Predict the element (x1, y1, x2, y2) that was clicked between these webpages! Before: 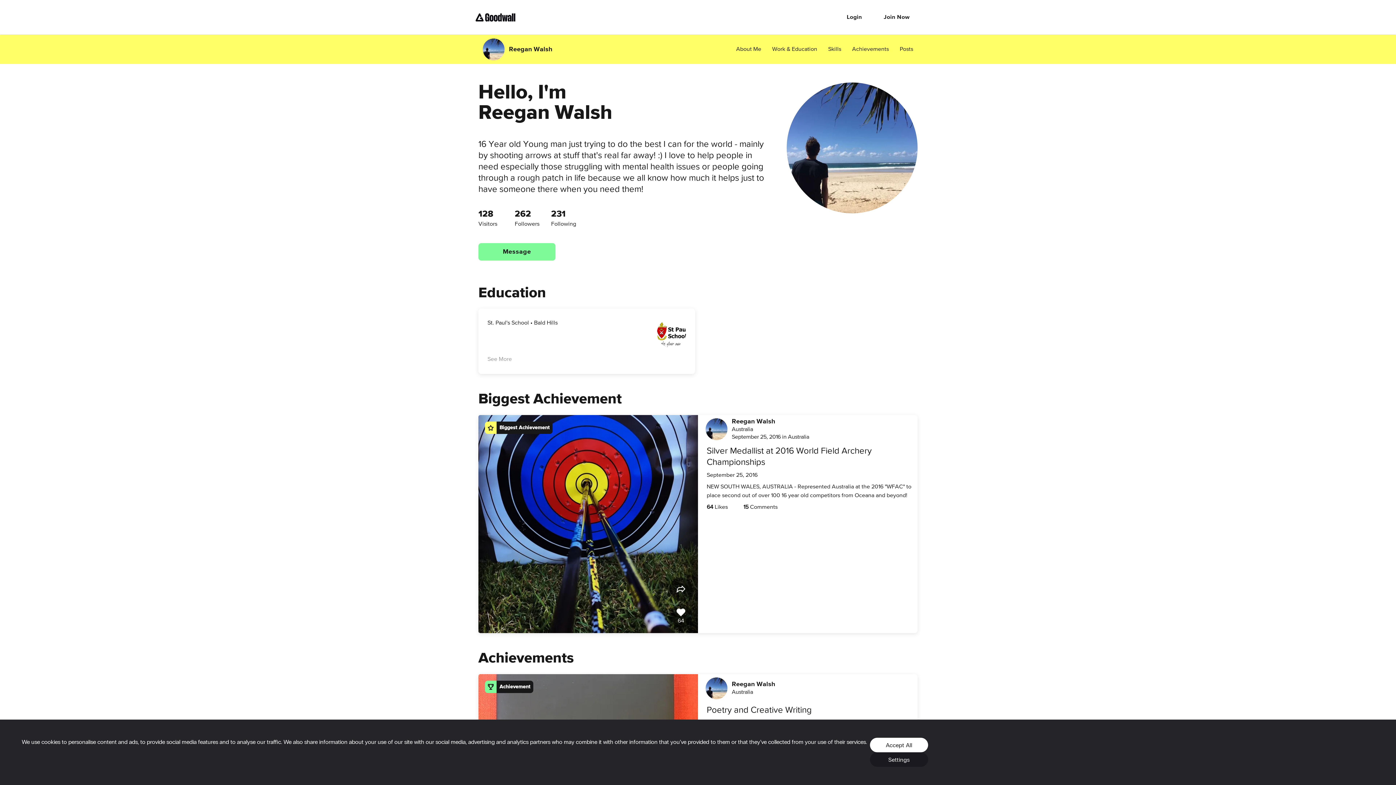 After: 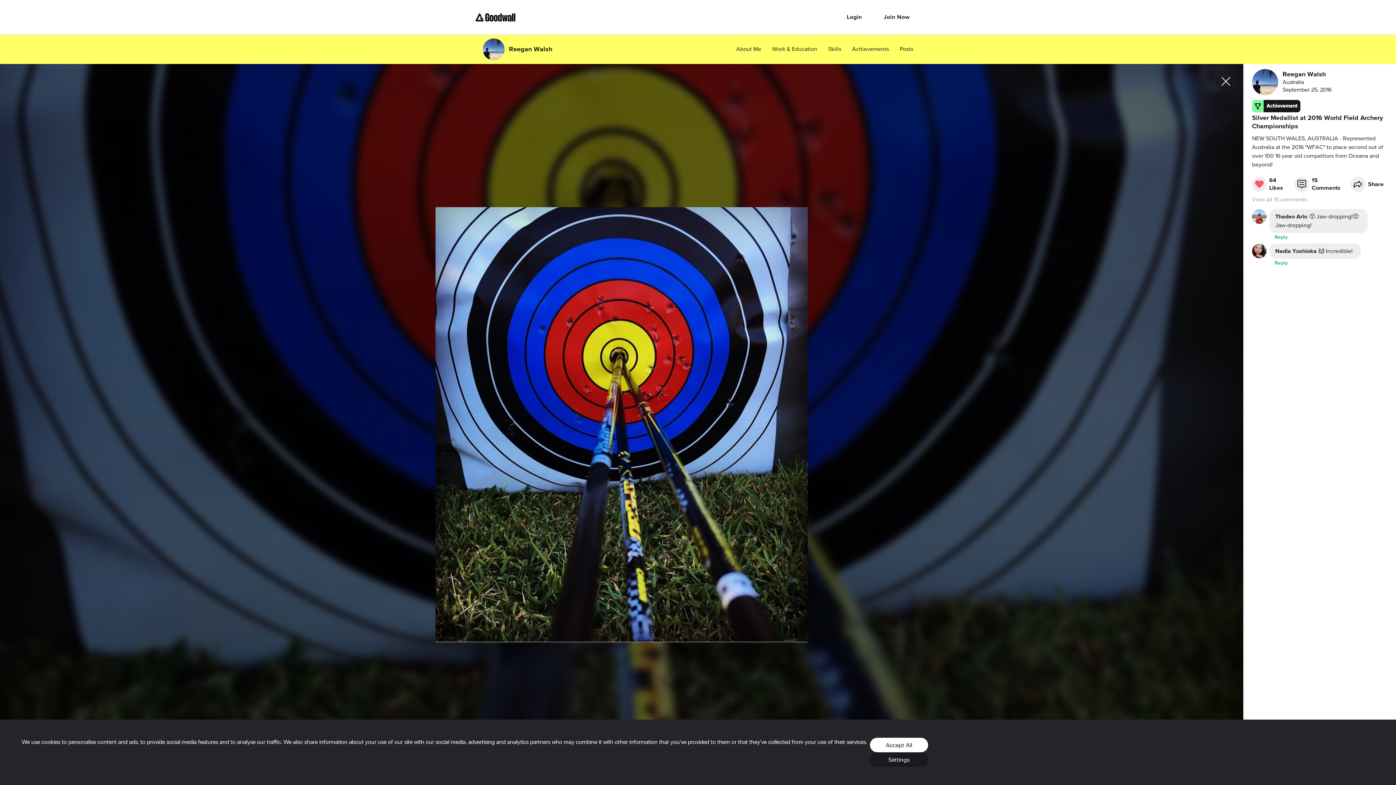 Action: bbox: (706, 445, 913, 468) label: Silver Medallist at 2016 World Field Archery Championships